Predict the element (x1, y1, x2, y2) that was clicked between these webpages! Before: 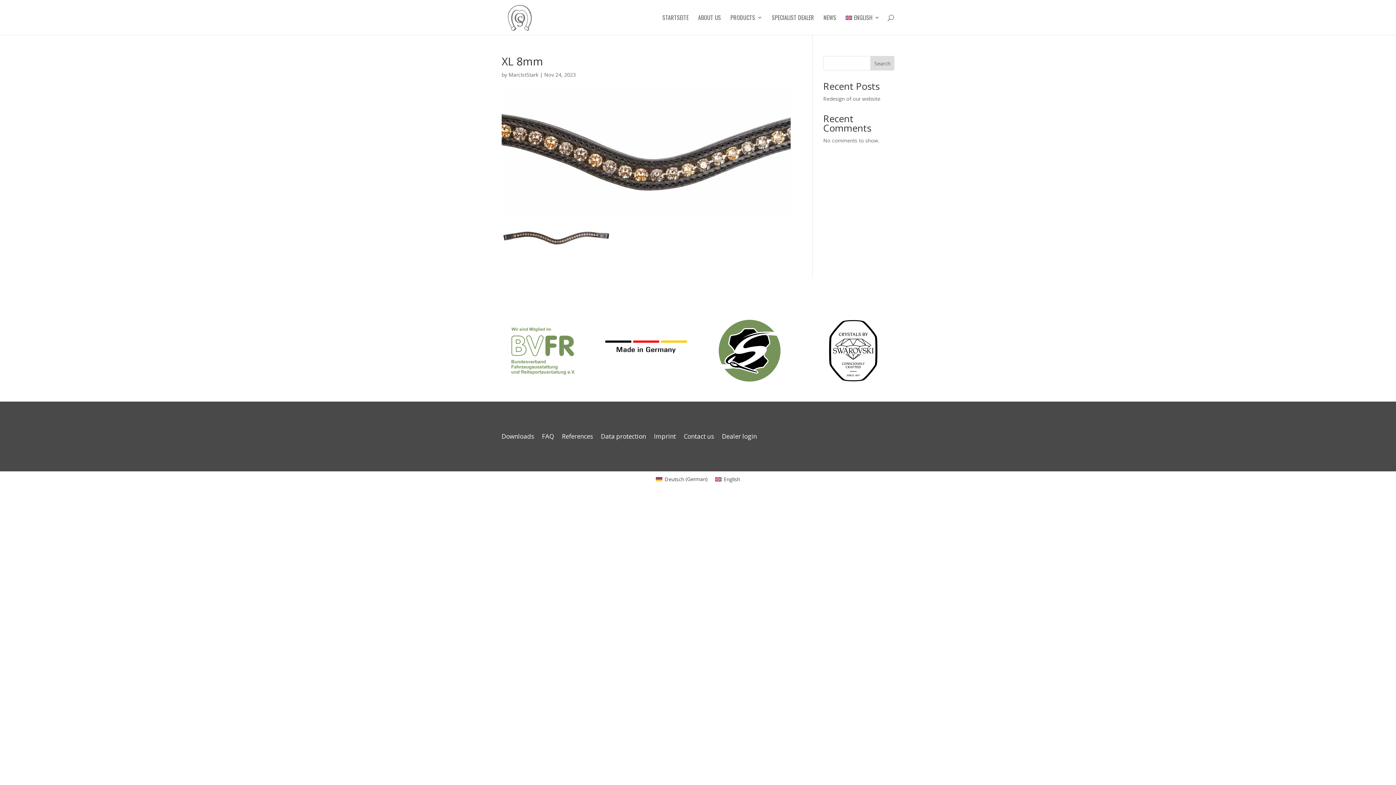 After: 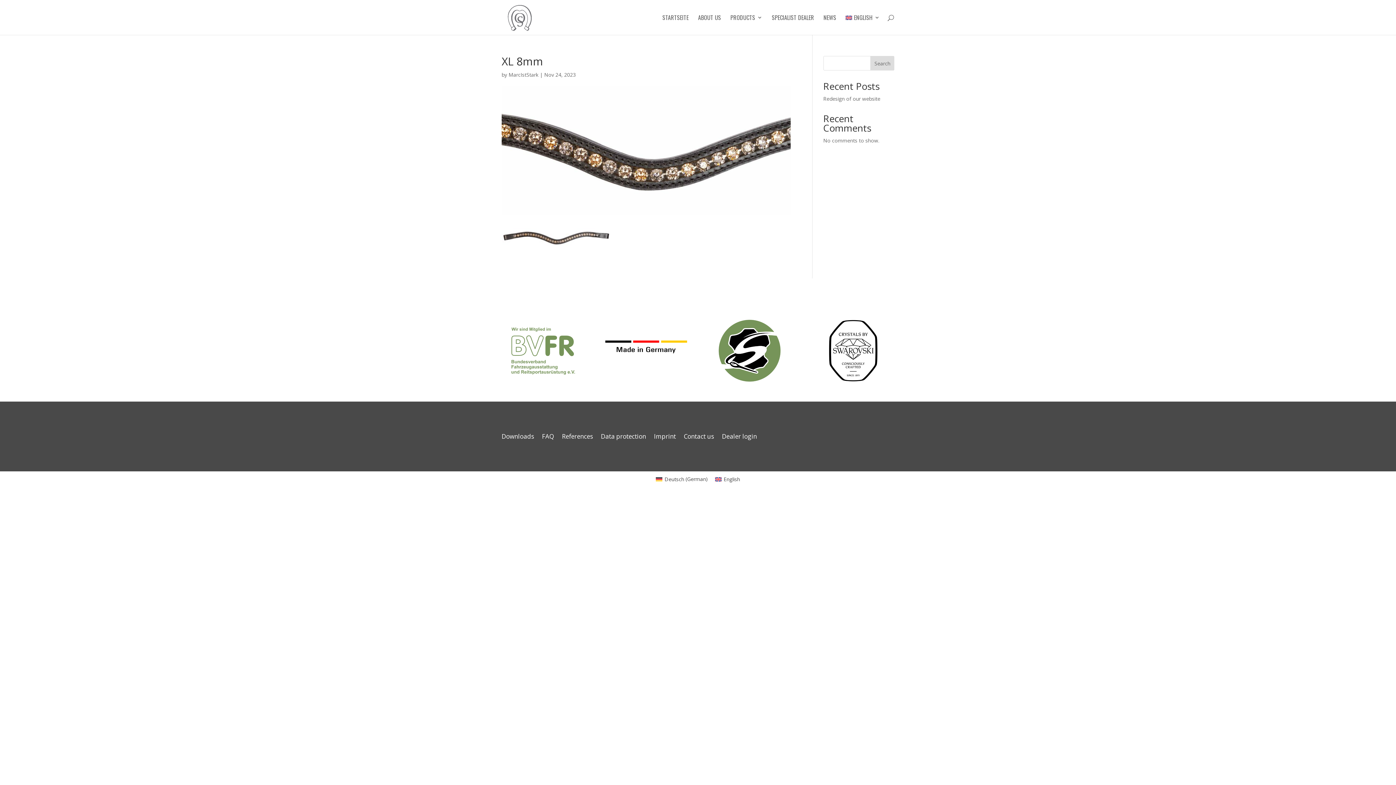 Action: label: ENGLISH bbox: (845, 14, 880, 34)